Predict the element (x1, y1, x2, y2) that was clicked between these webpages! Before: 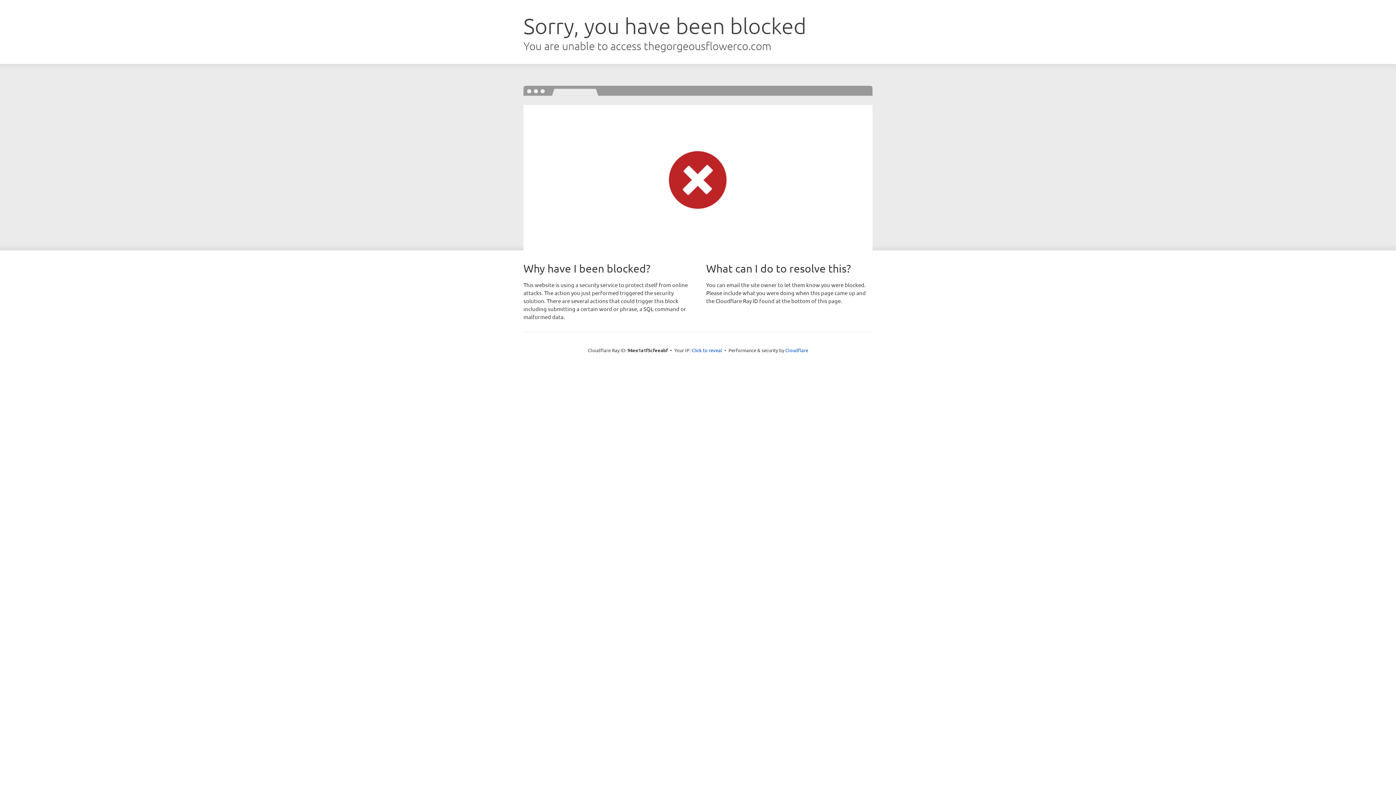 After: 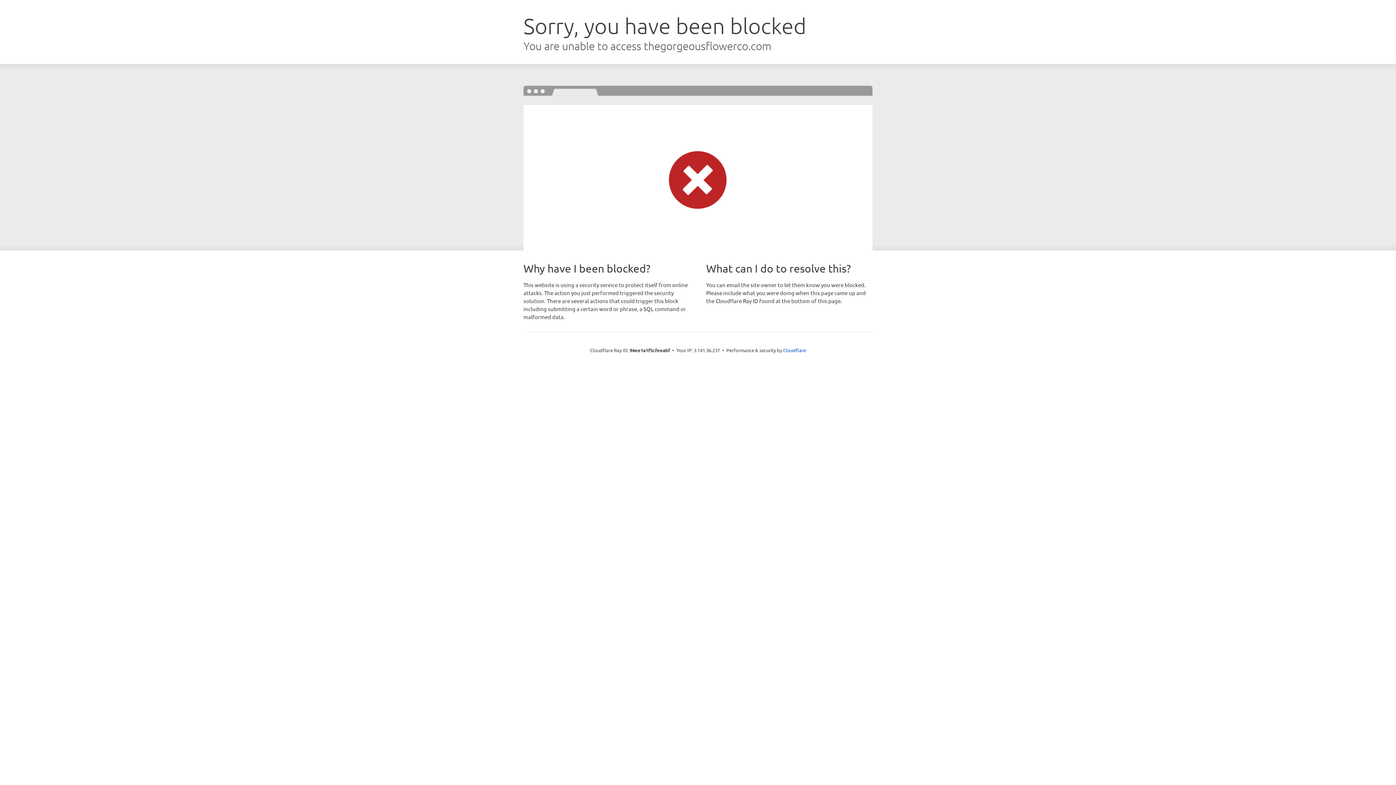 Action: bbox: (691, 346, 722, 353) label: Click to reveal